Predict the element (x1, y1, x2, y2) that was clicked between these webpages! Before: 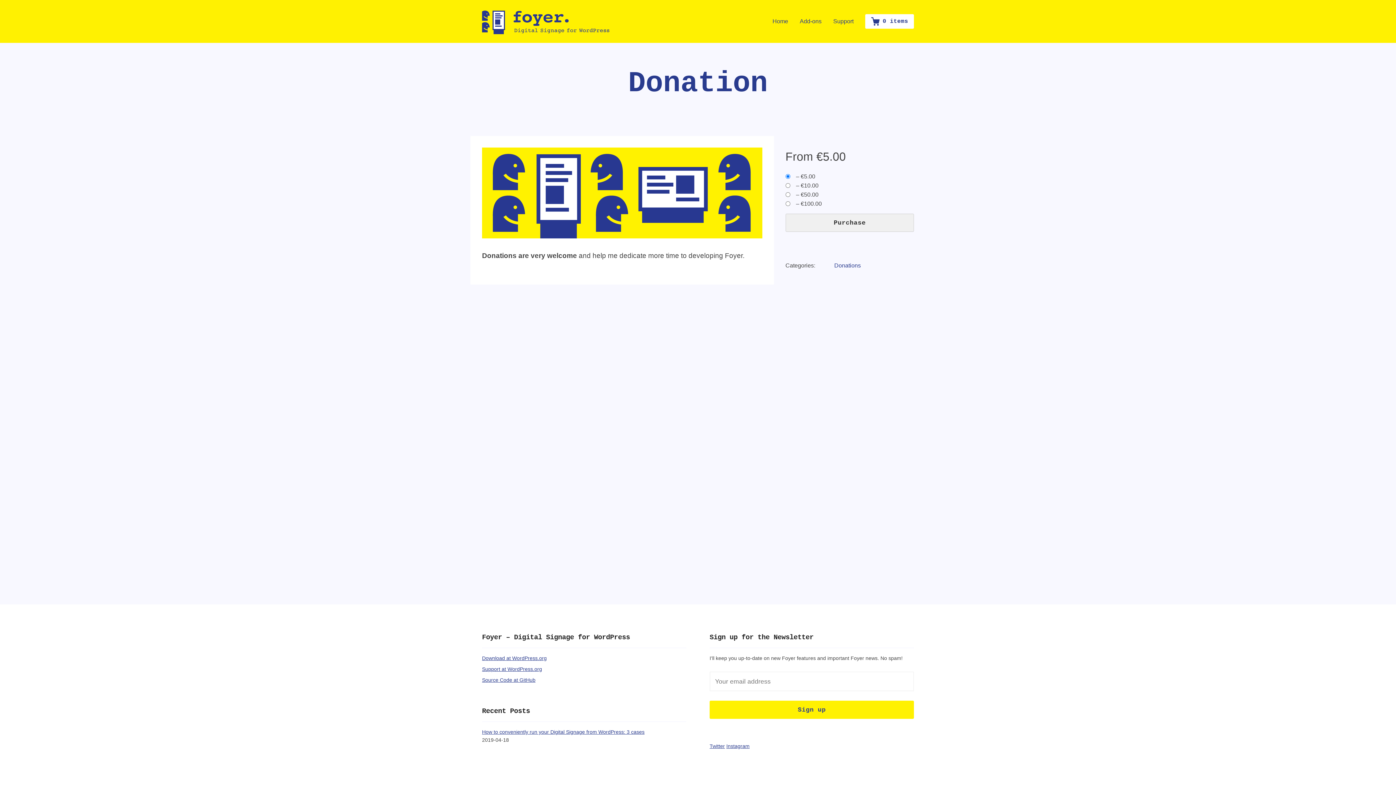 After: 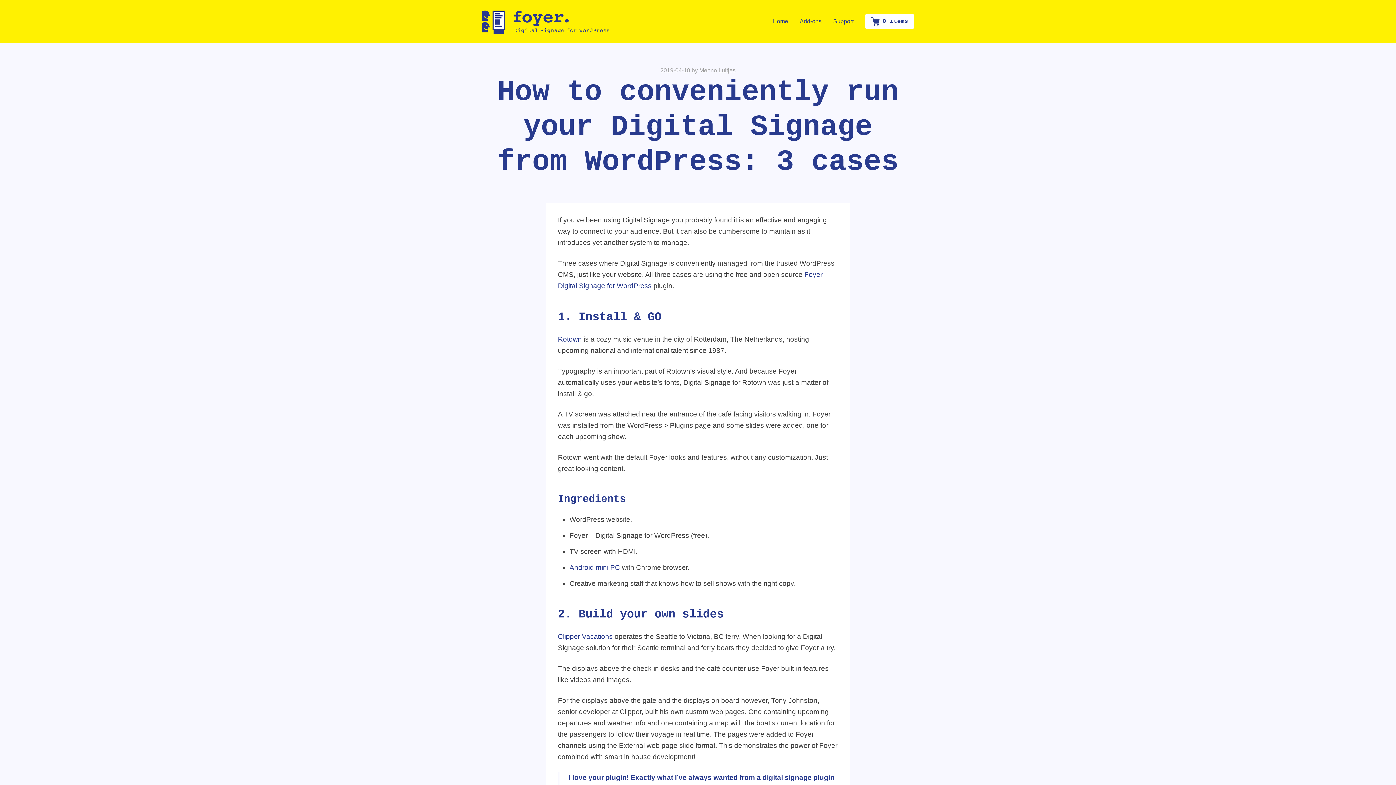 Action: label: How to conveniently run your Digital Signage from WordPress: 3 cases bbox: (482, 728, 644, 736)